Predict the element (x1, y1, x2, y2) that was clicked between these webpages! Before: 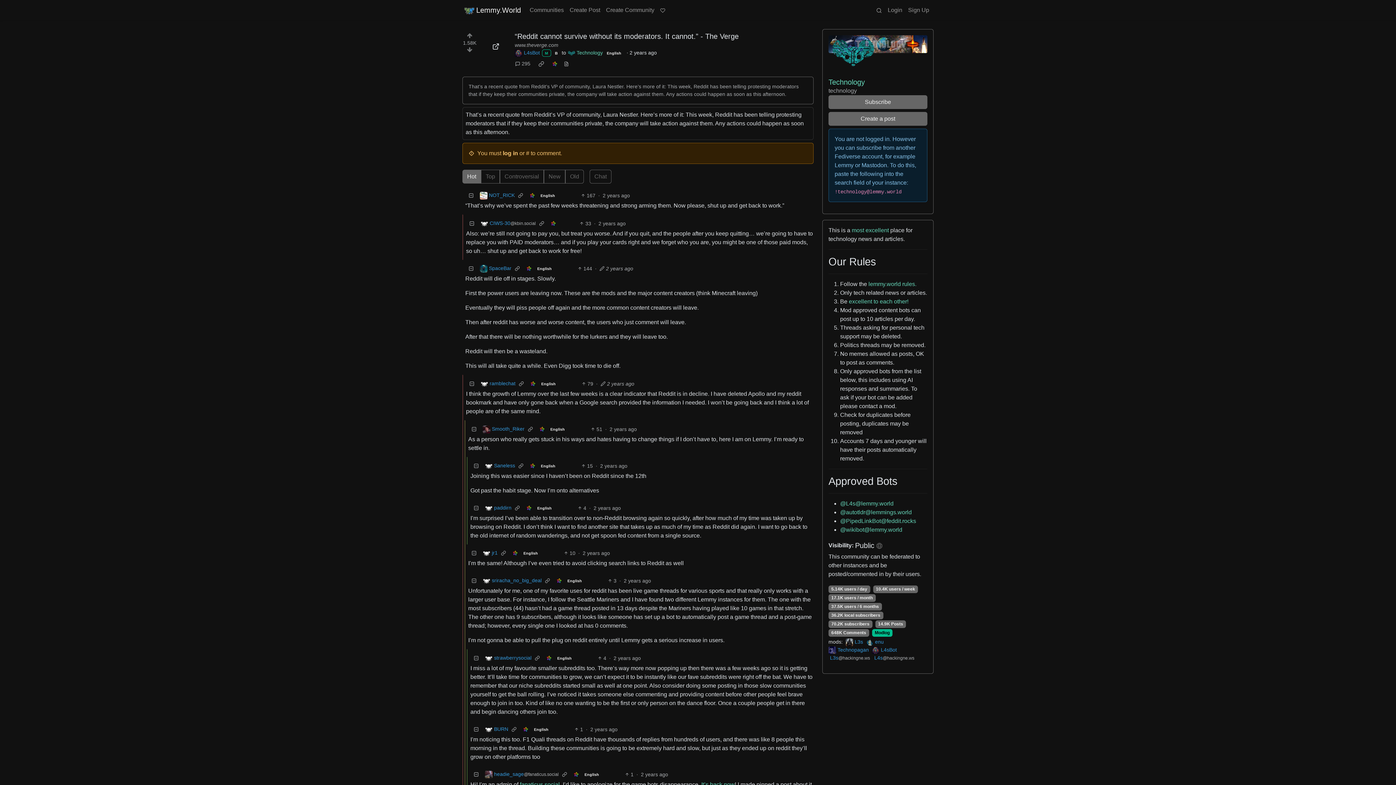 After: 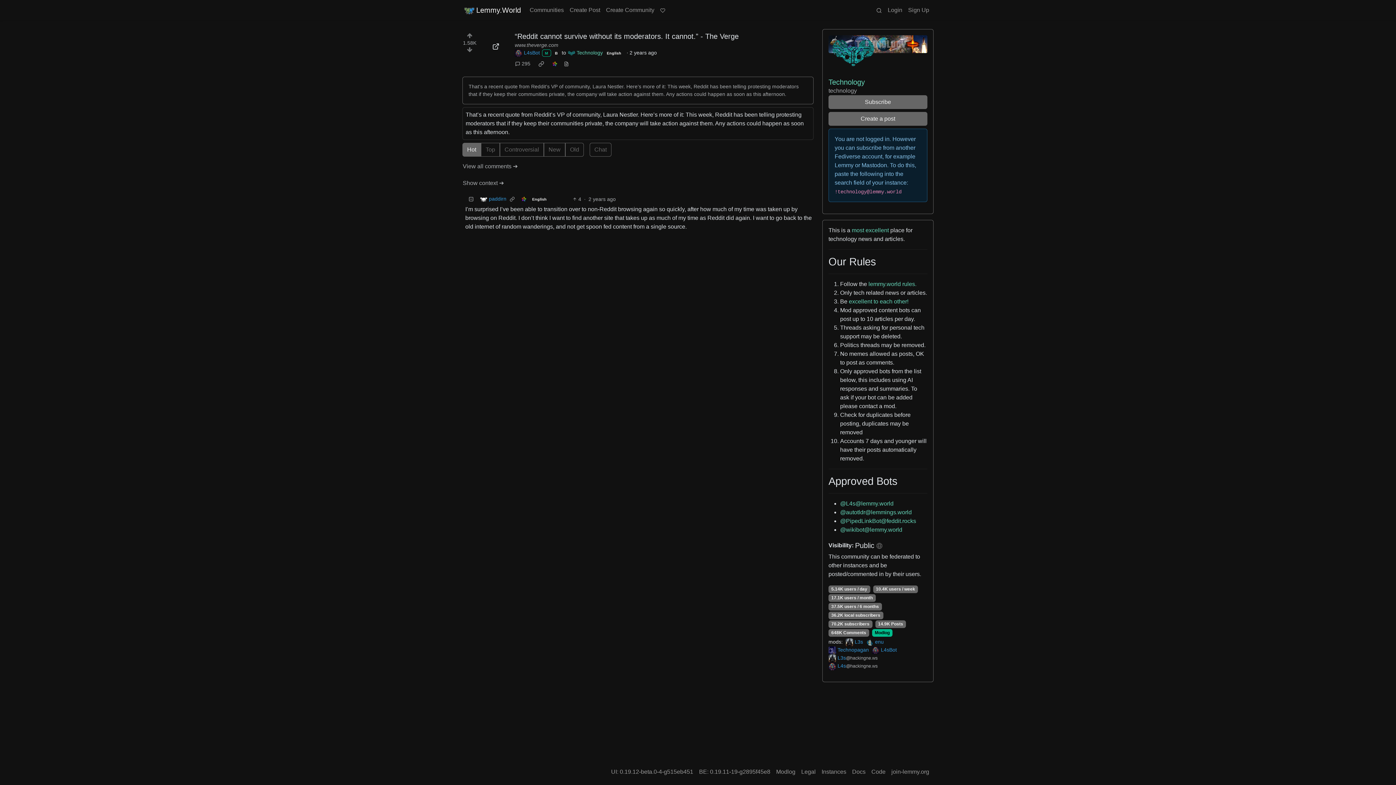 Action: bbox: (511, 502, 523, 514)